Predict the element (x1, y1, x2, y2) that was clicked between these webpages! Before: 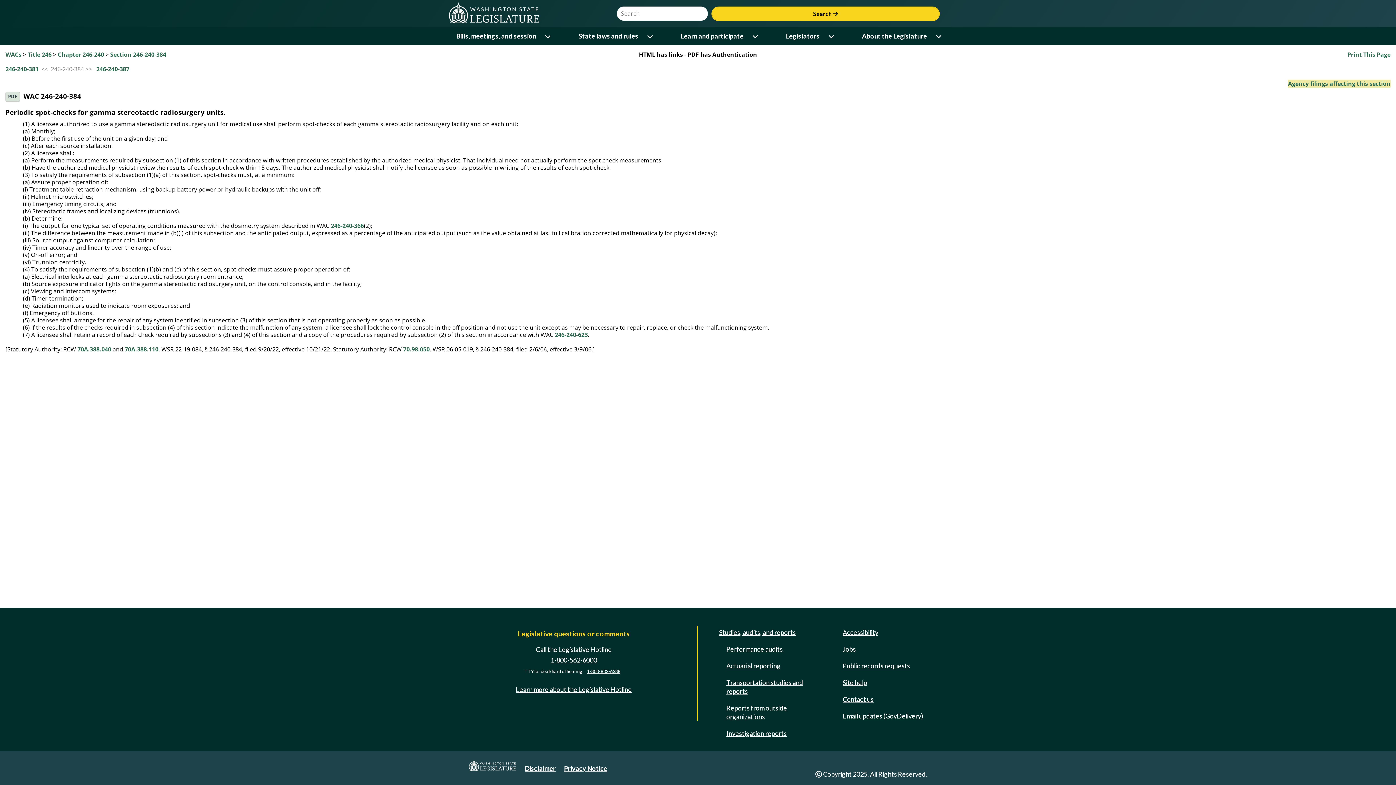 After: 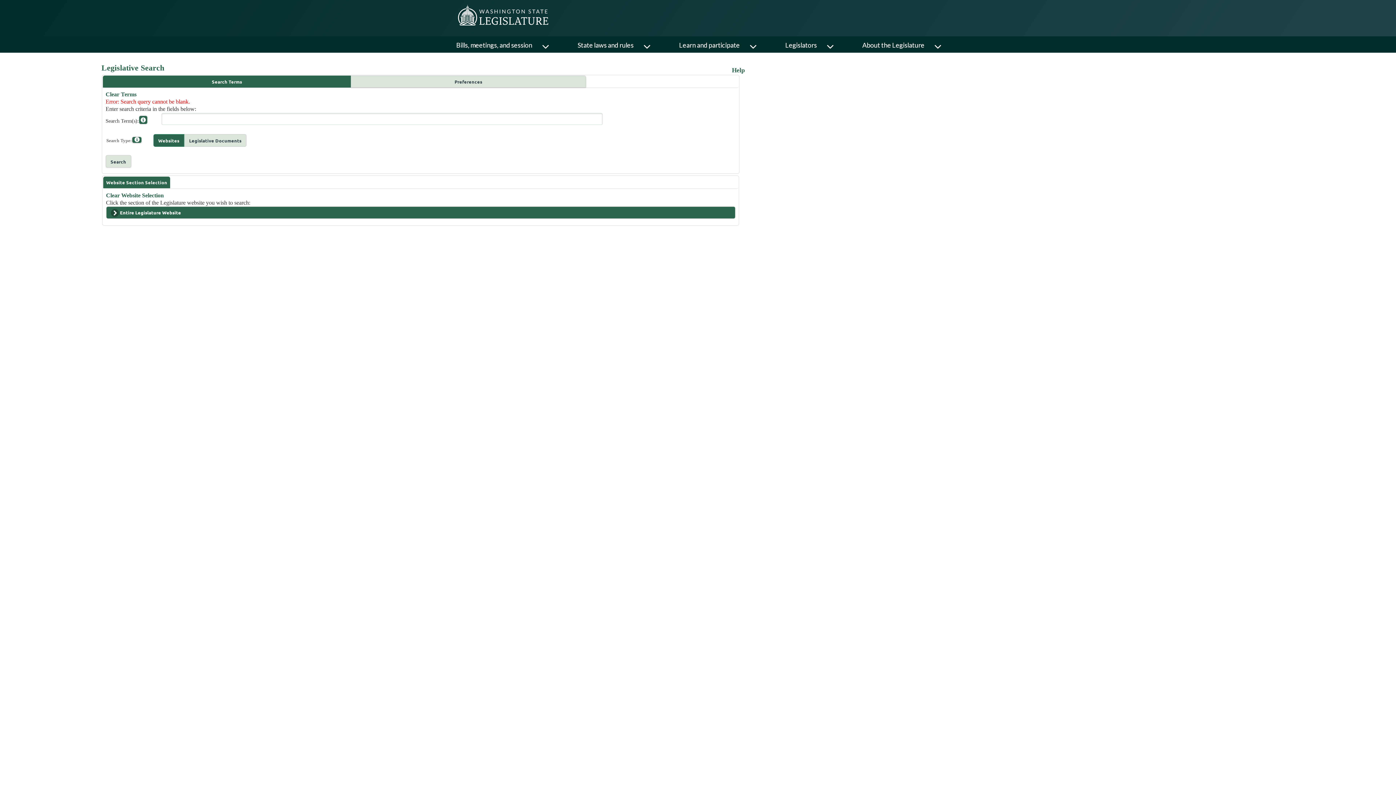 Action: bbox: (711, 6, 939, 21) label: Search 